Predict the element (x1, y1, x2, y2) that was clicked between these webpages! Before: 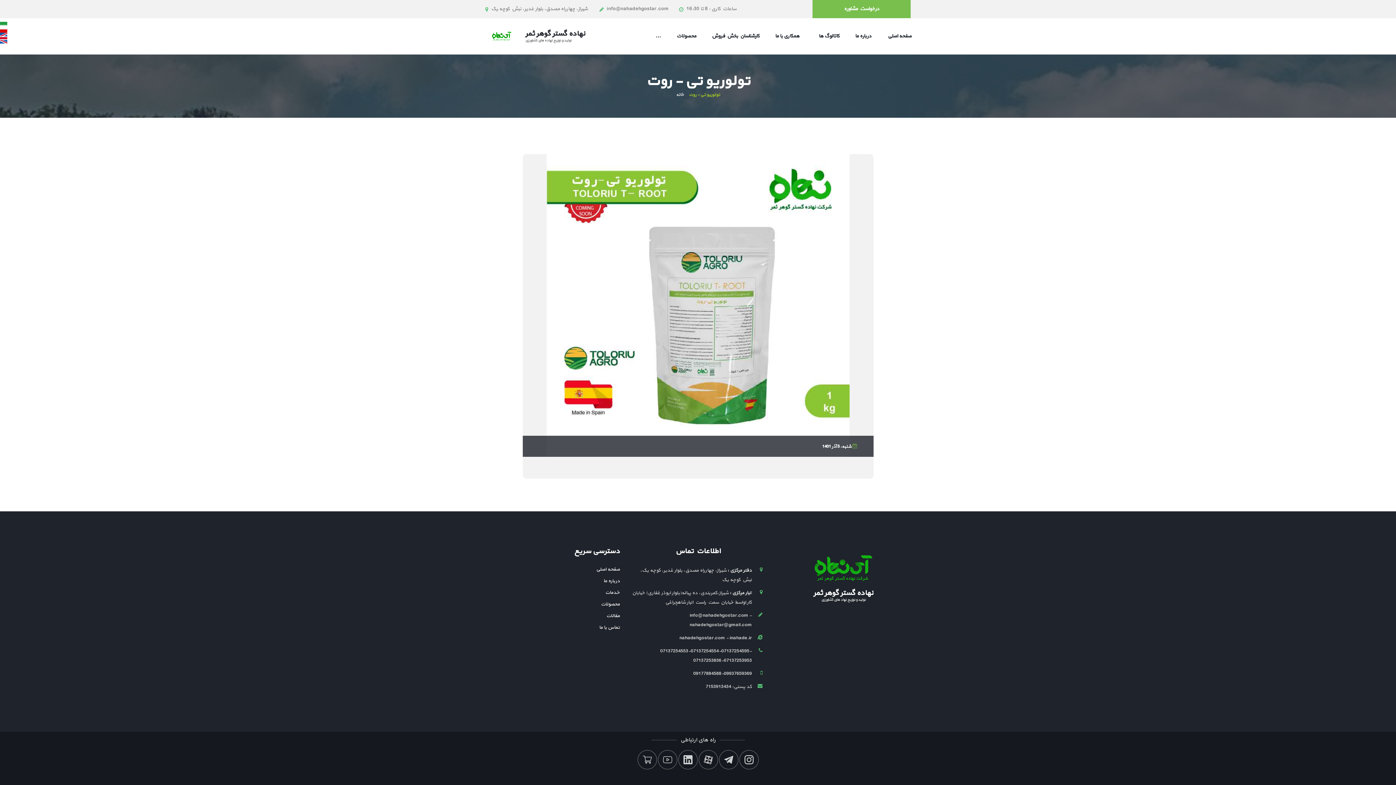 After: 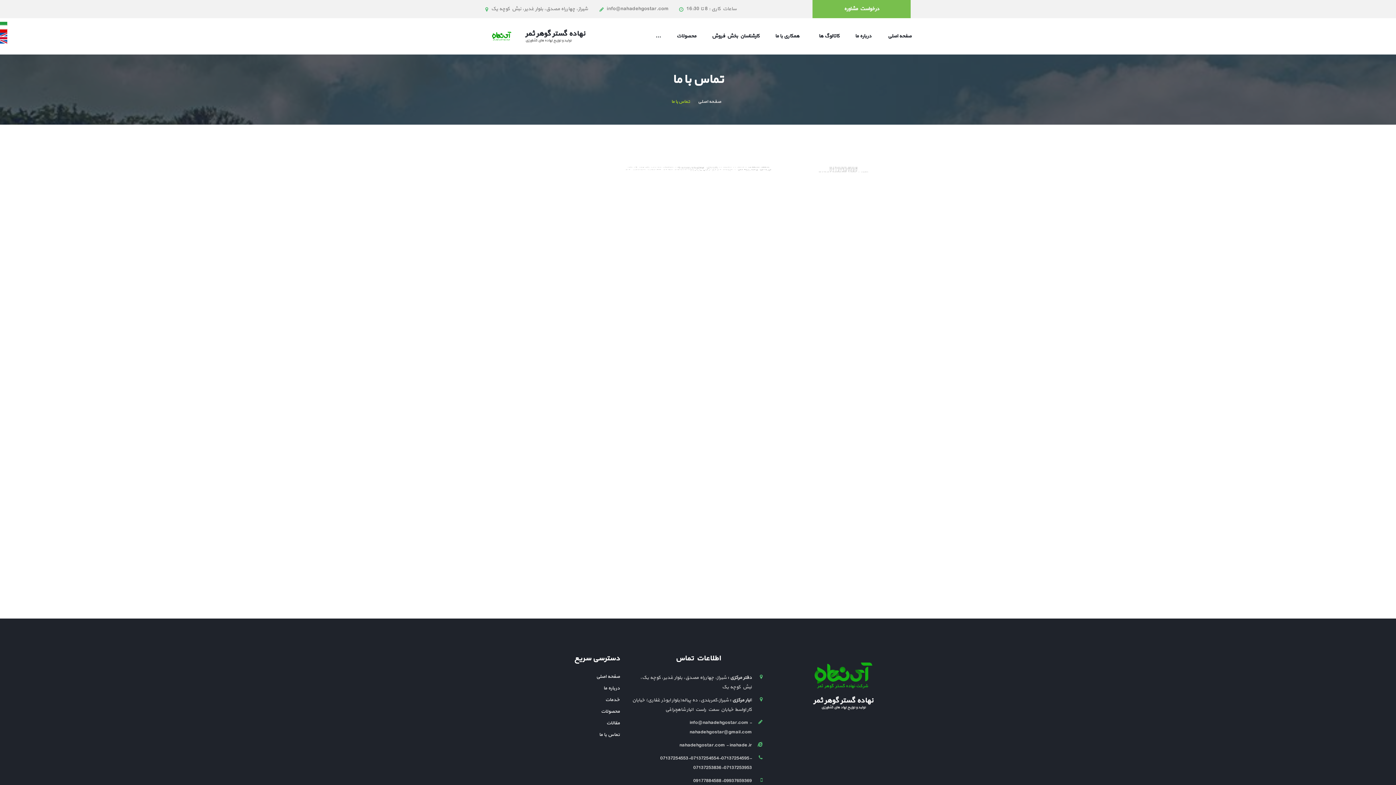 Action: bbox: (599, 624, 620, 631) label: تماس با ما